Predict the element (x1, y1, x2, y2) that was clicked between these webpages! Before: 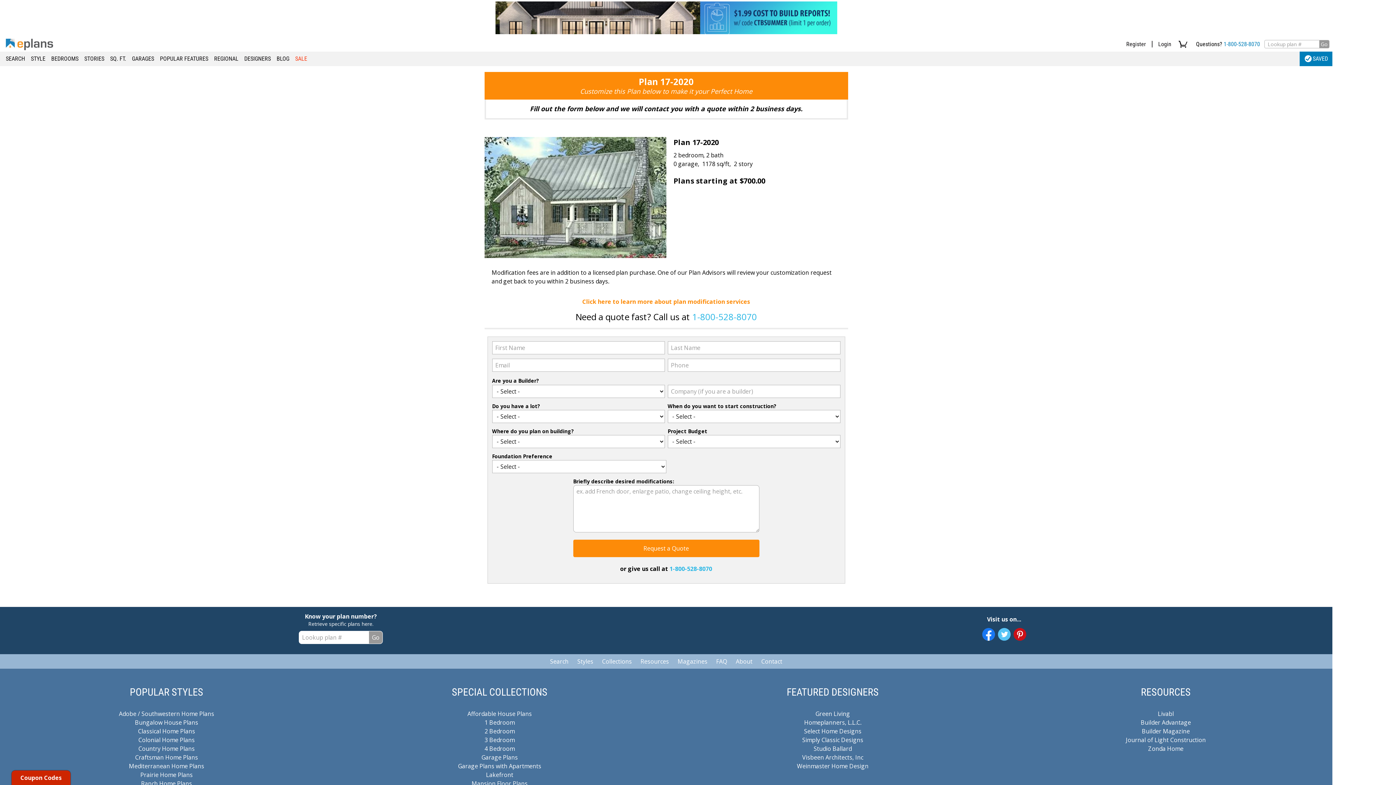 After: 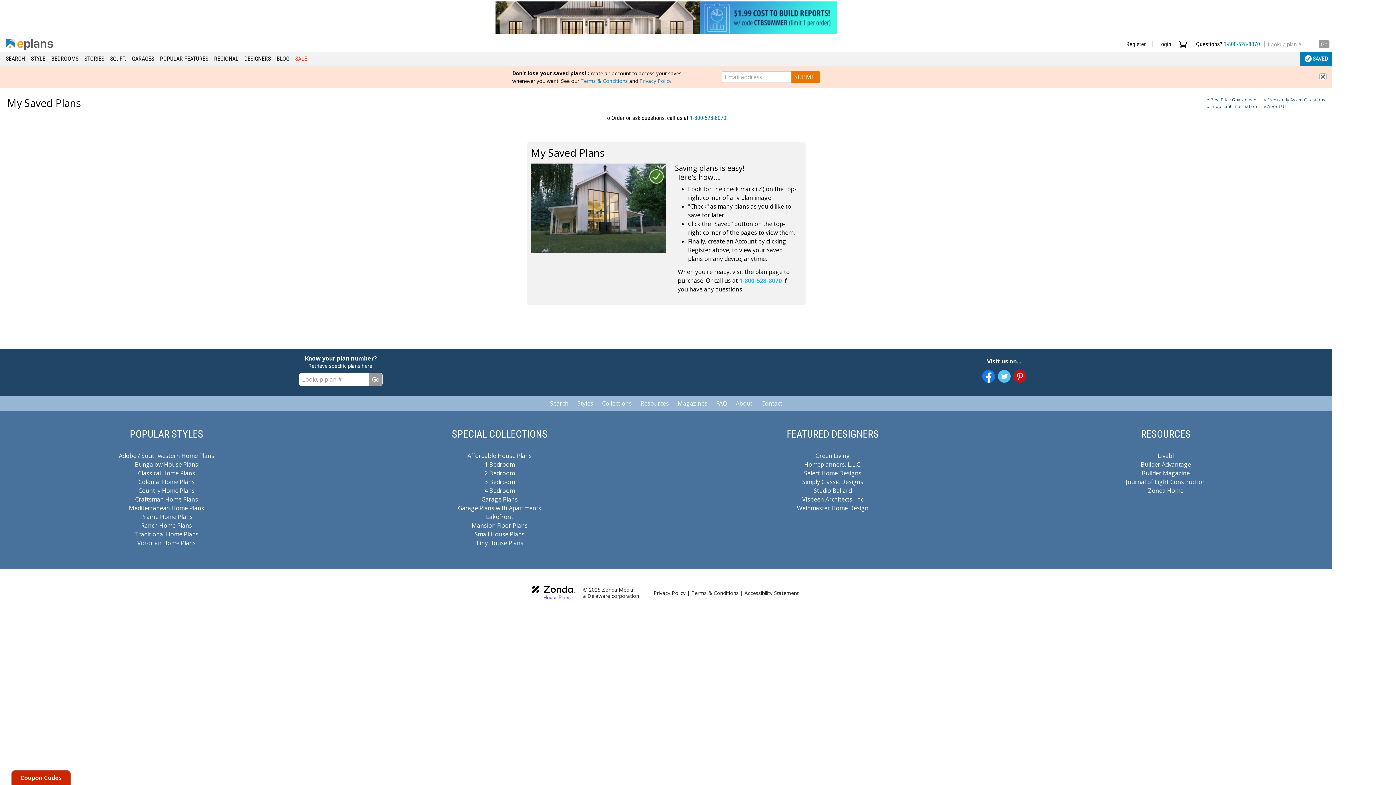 Action: label: SAVED bbox: (1304, 51, 1328, 66)